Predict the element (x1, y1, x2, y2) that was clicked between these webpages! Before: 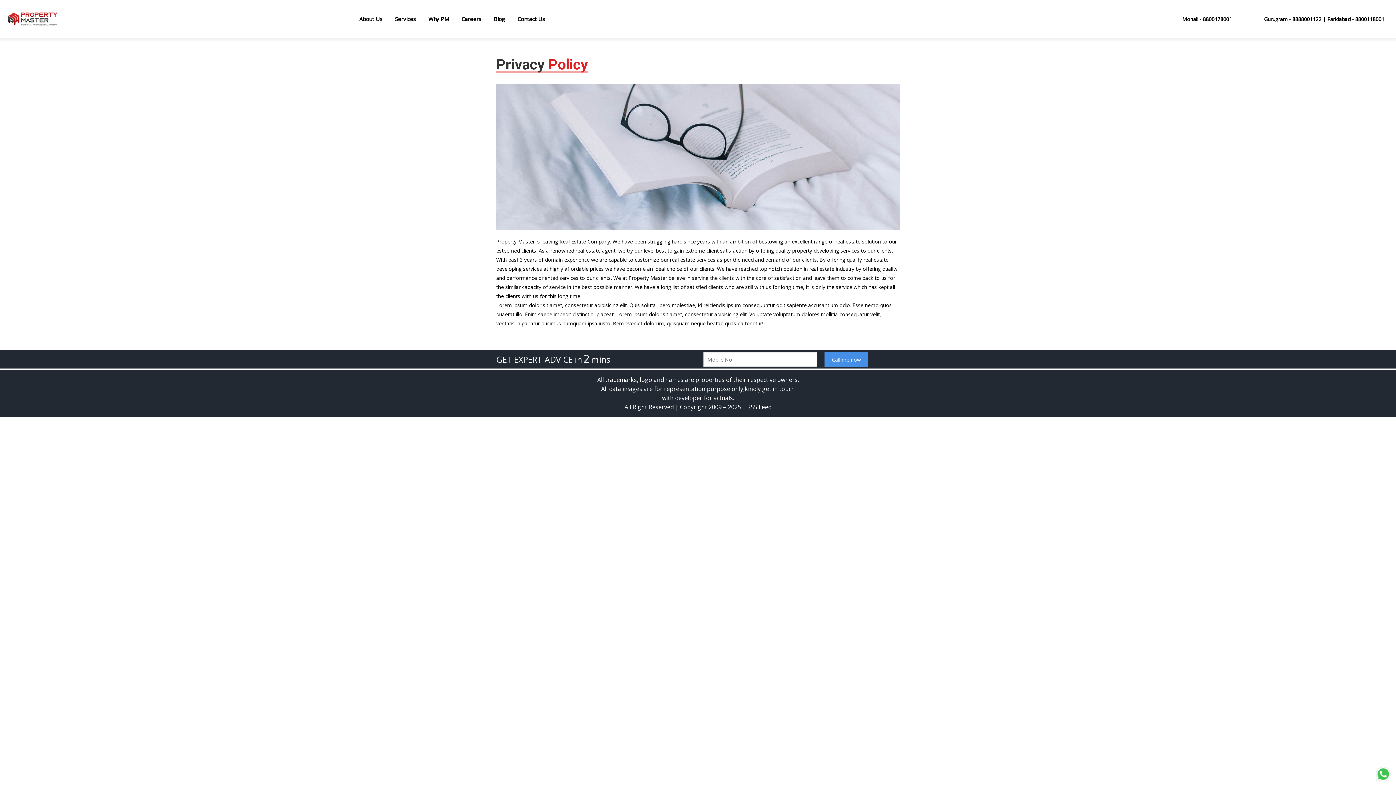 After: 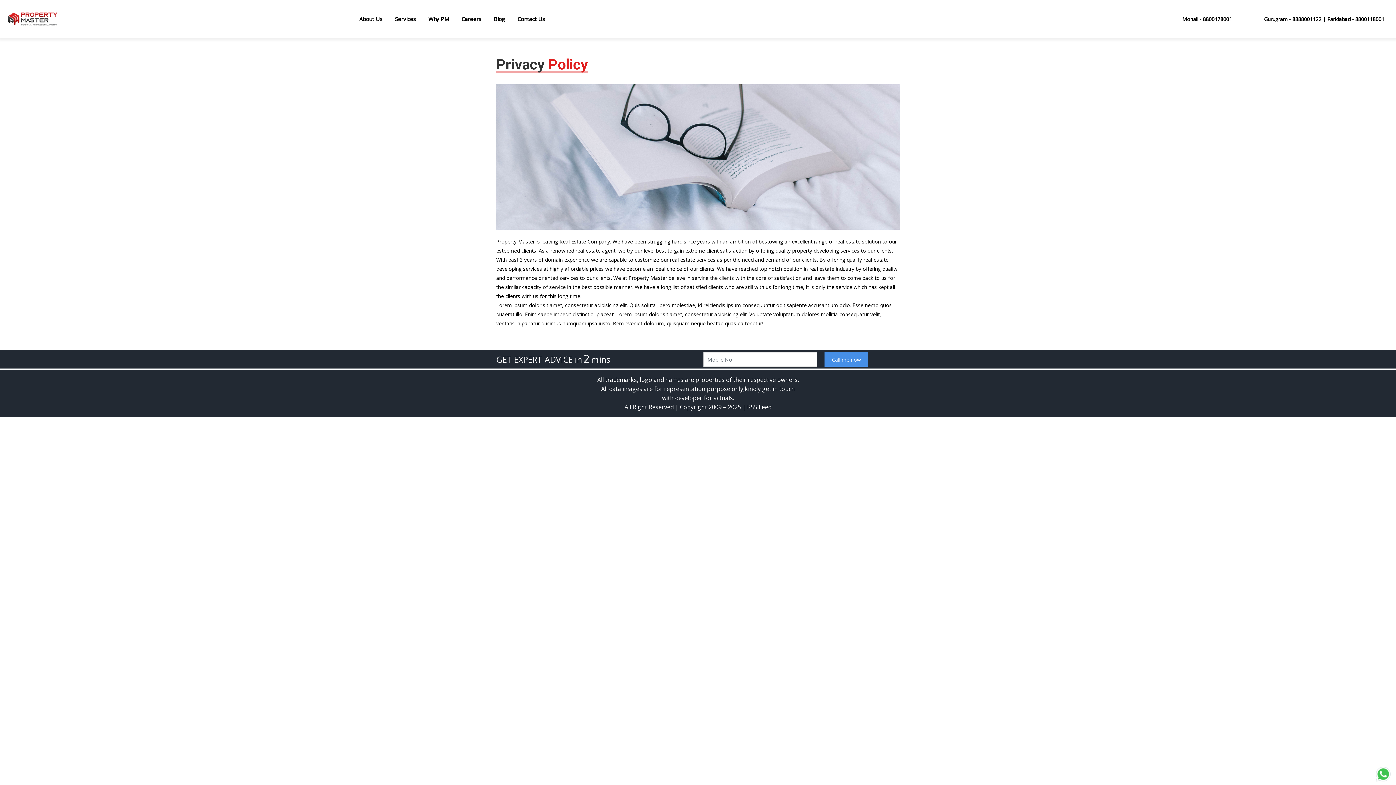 Action: label: Gurugram - 8888001122 | bbox: (1263, 13, 1326, 24)